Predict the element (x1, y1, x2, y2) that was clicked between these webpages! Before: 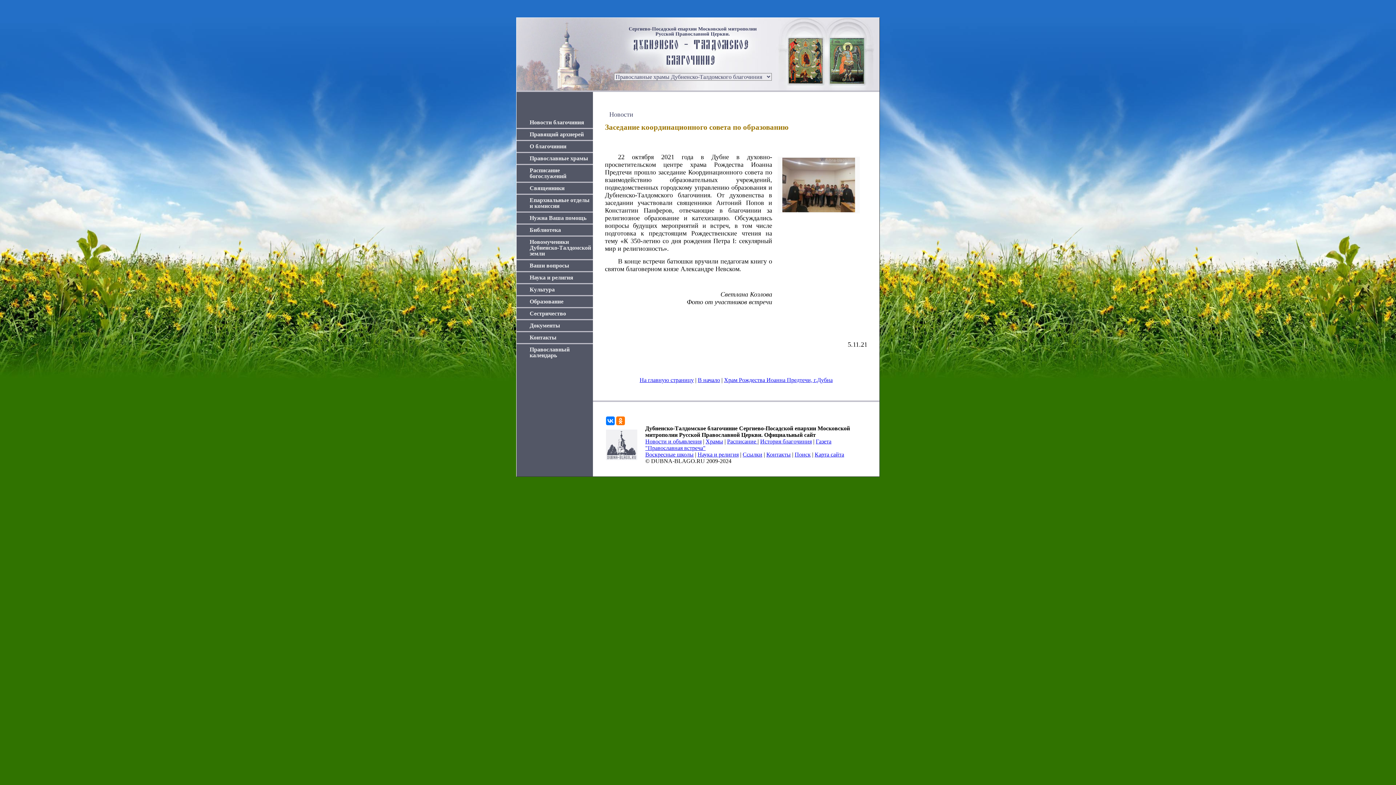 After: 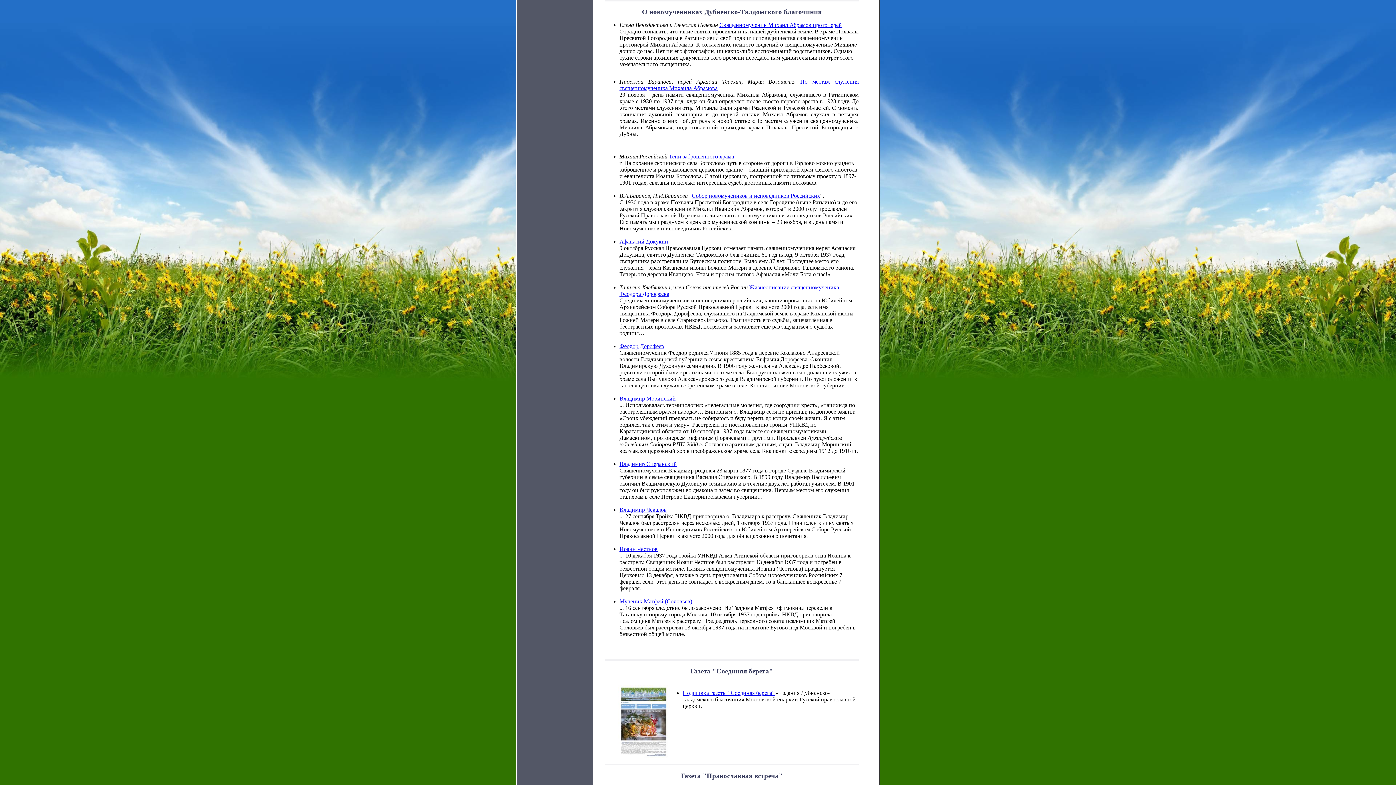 Action: bbox: (516, 236, 593, 259) label: Новомученики Дубненско-Талдомской земли